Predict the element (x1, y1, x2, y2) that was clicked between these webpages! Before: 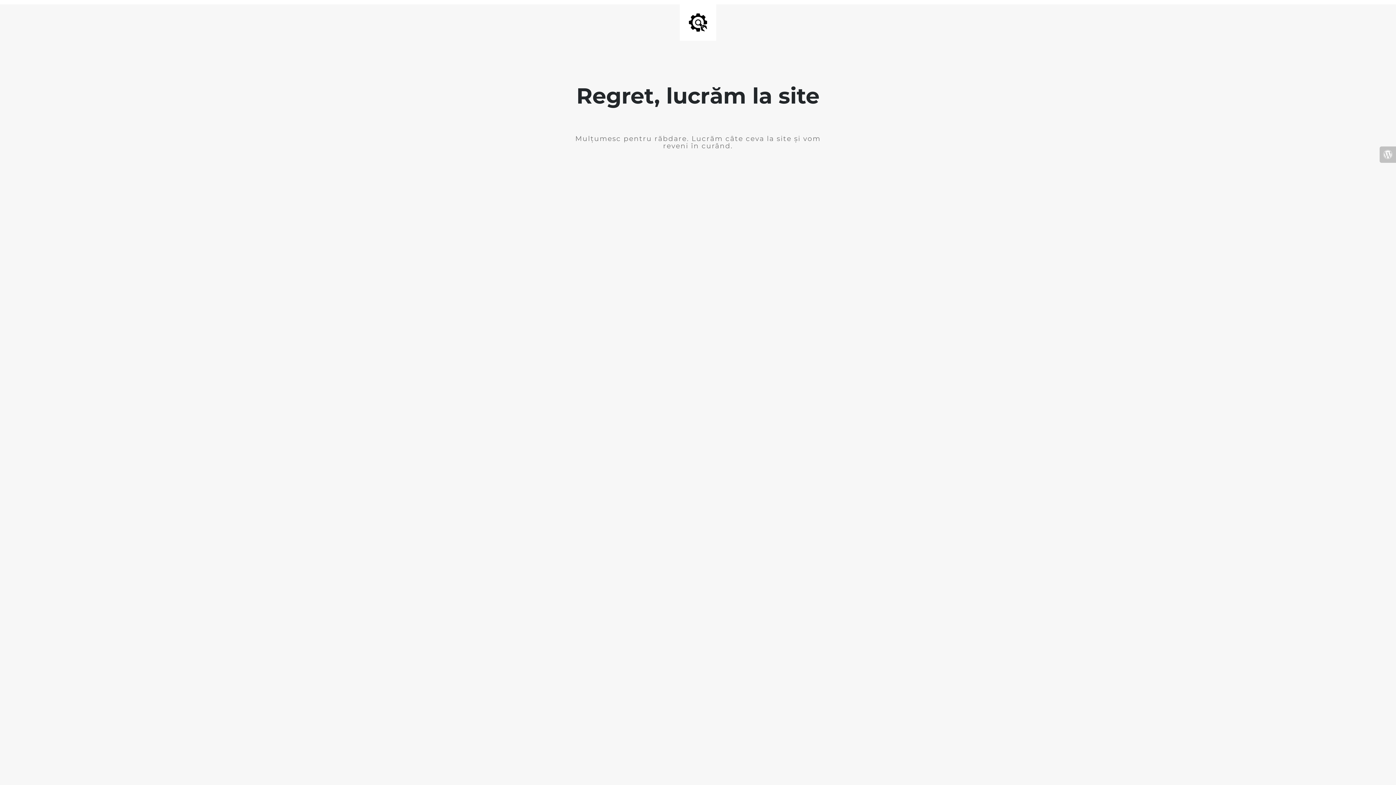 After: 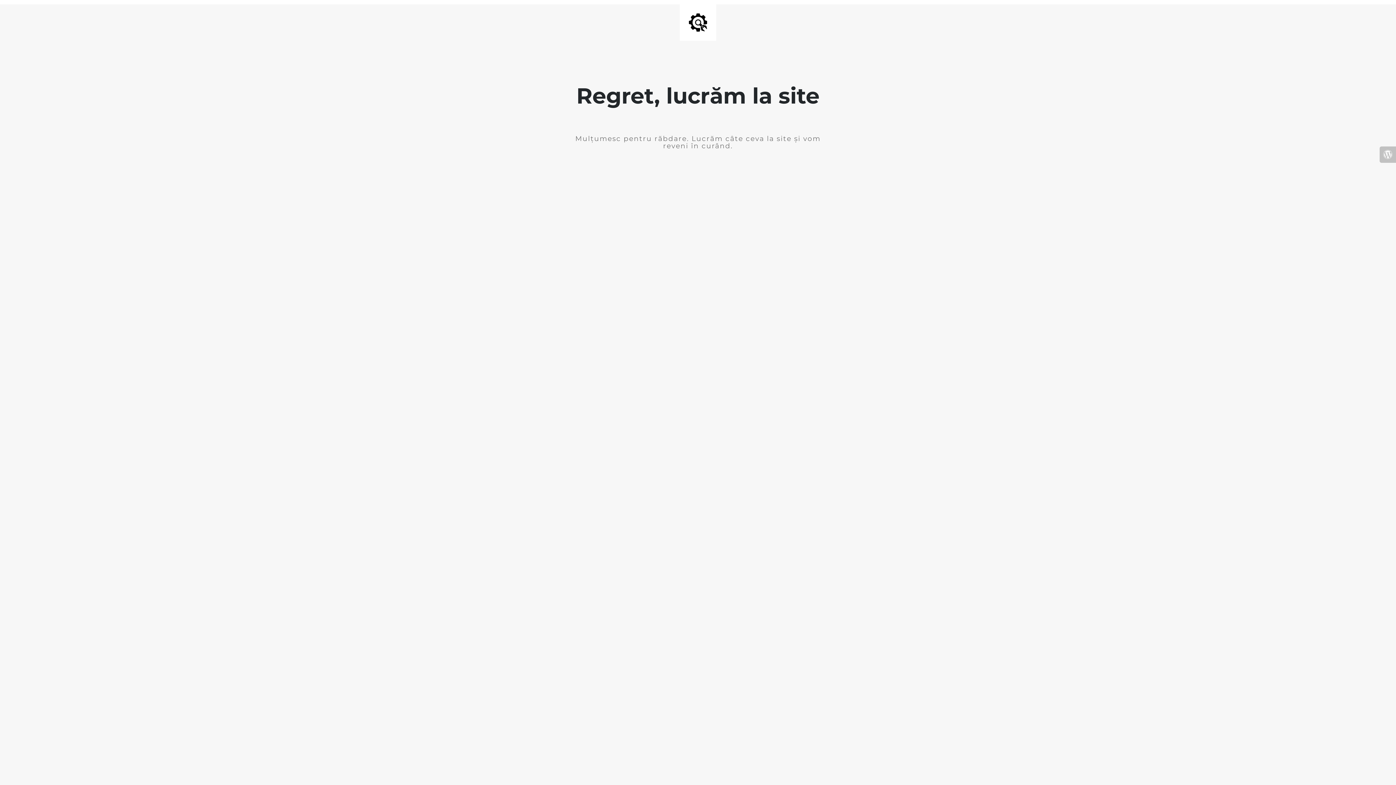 Action: bbox: (1380, 146, 1396, 162)